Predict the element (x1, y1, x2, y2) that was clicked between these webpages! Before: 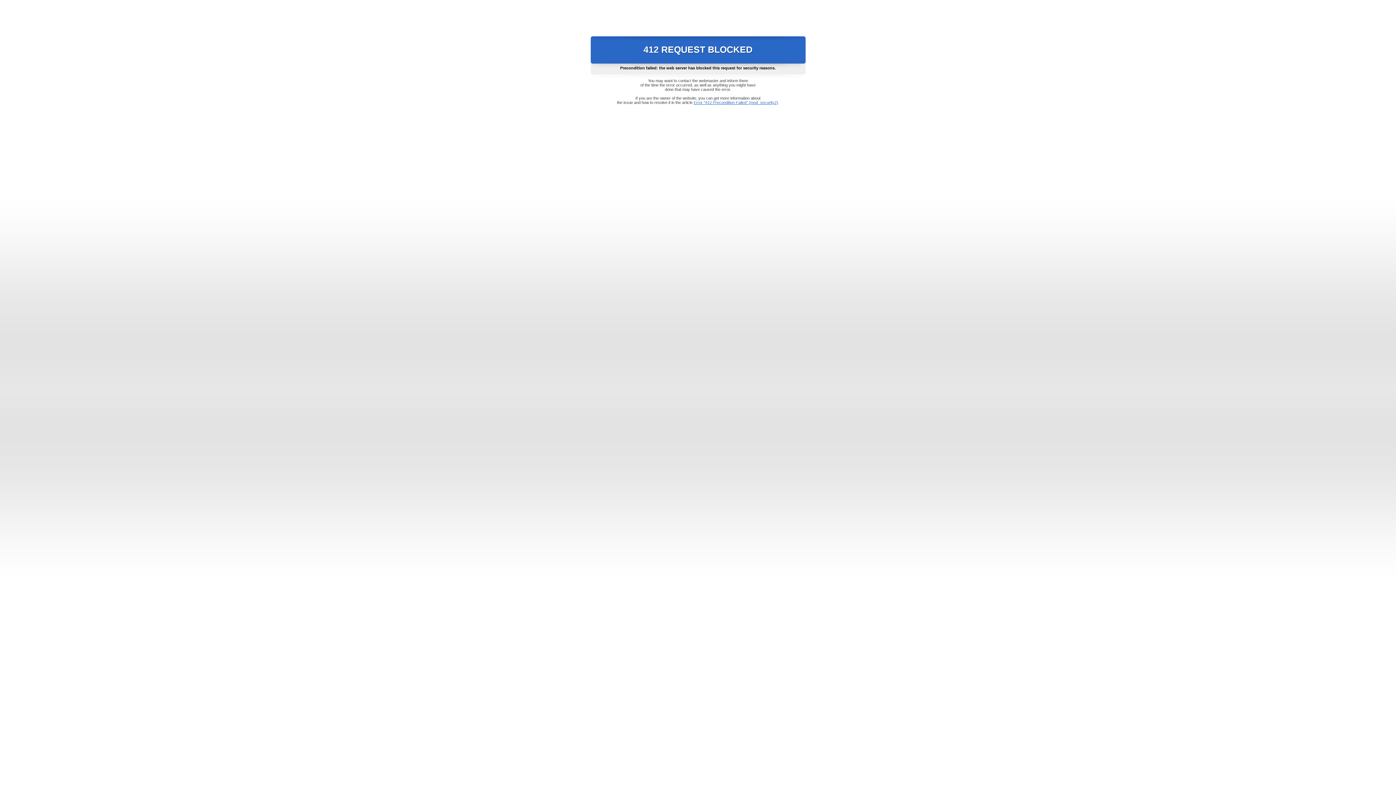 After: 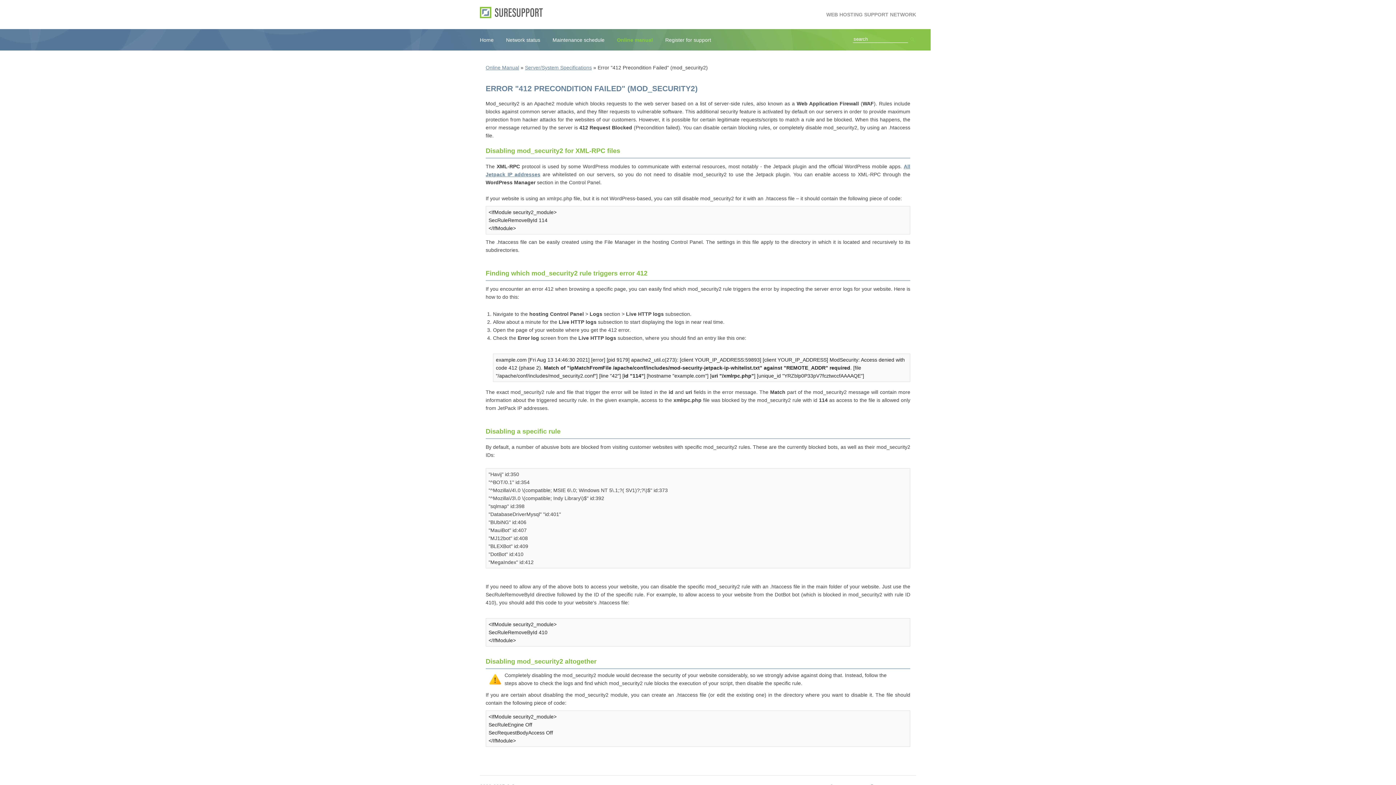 Action: bbox: (693, 100, 778, 104) label: Error "412 Precondition Failed" (mod_security2)